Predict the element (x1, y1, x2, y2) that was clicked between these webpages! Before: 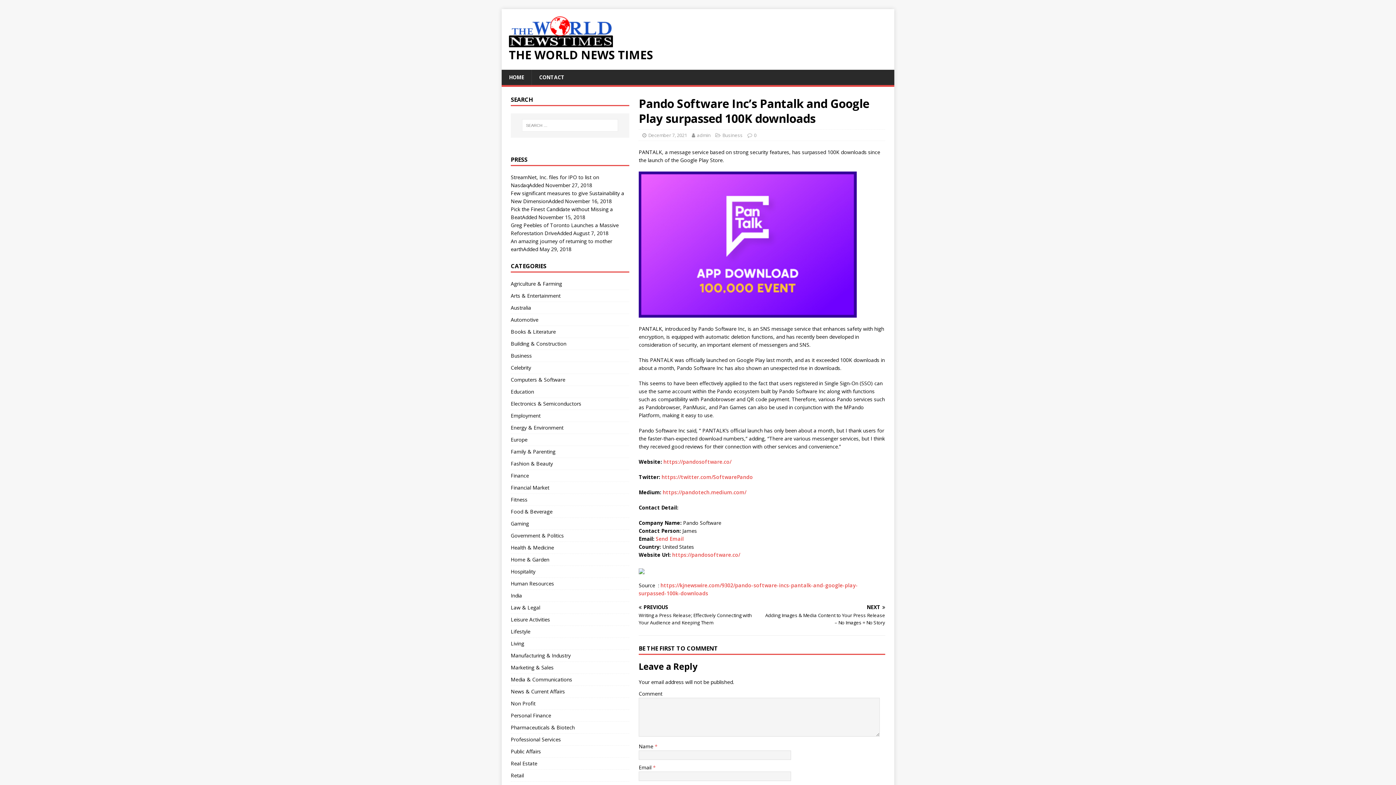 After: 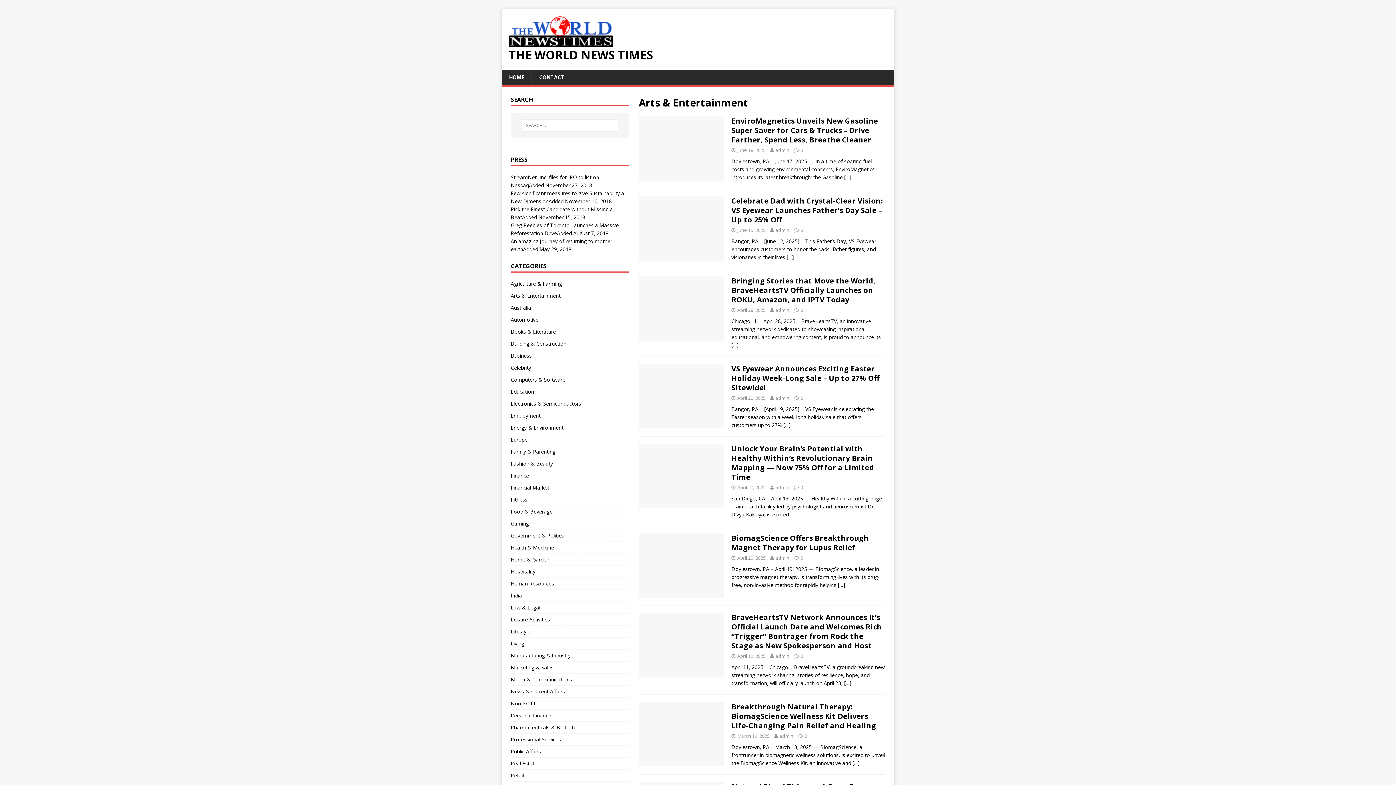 Action: label: Arts & Entertainment bbox: (510, 290, 629, 301)